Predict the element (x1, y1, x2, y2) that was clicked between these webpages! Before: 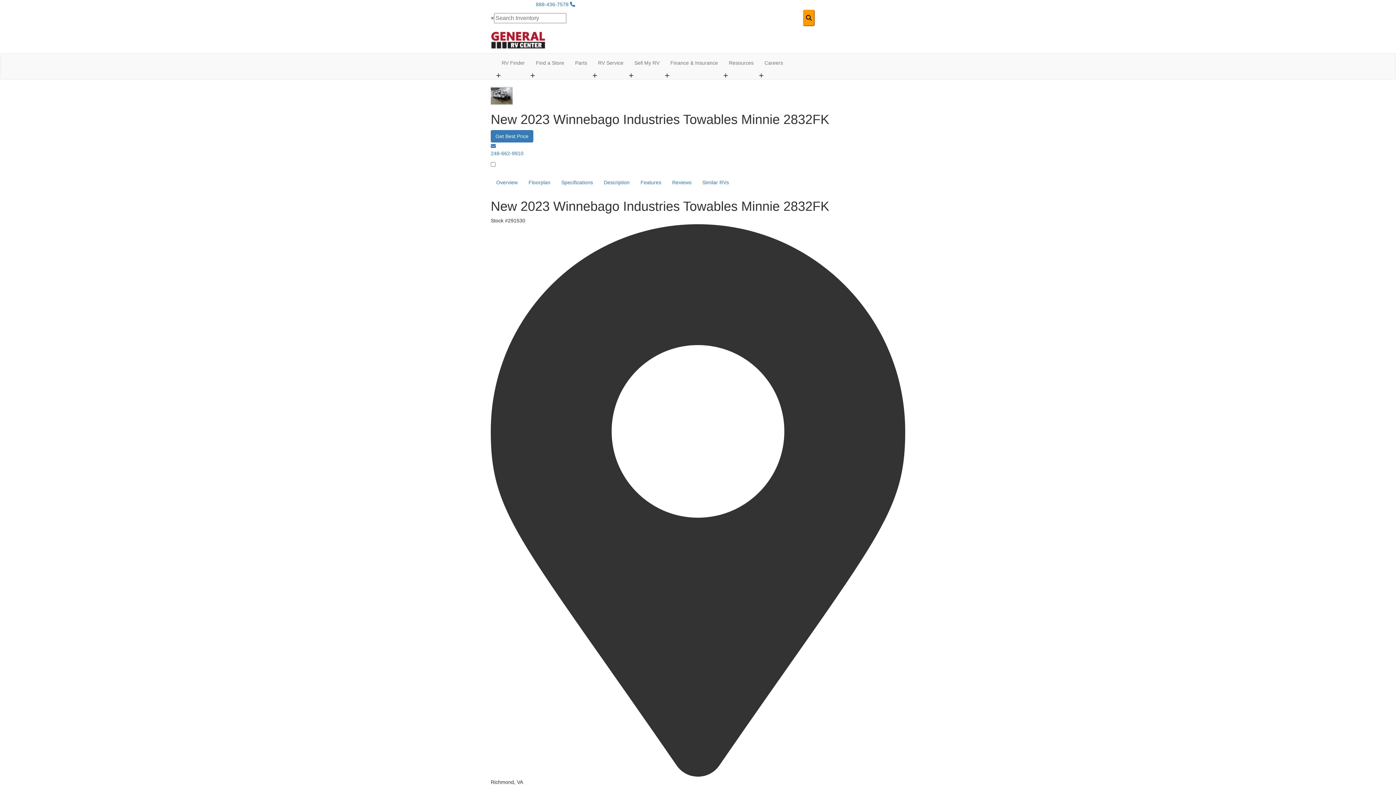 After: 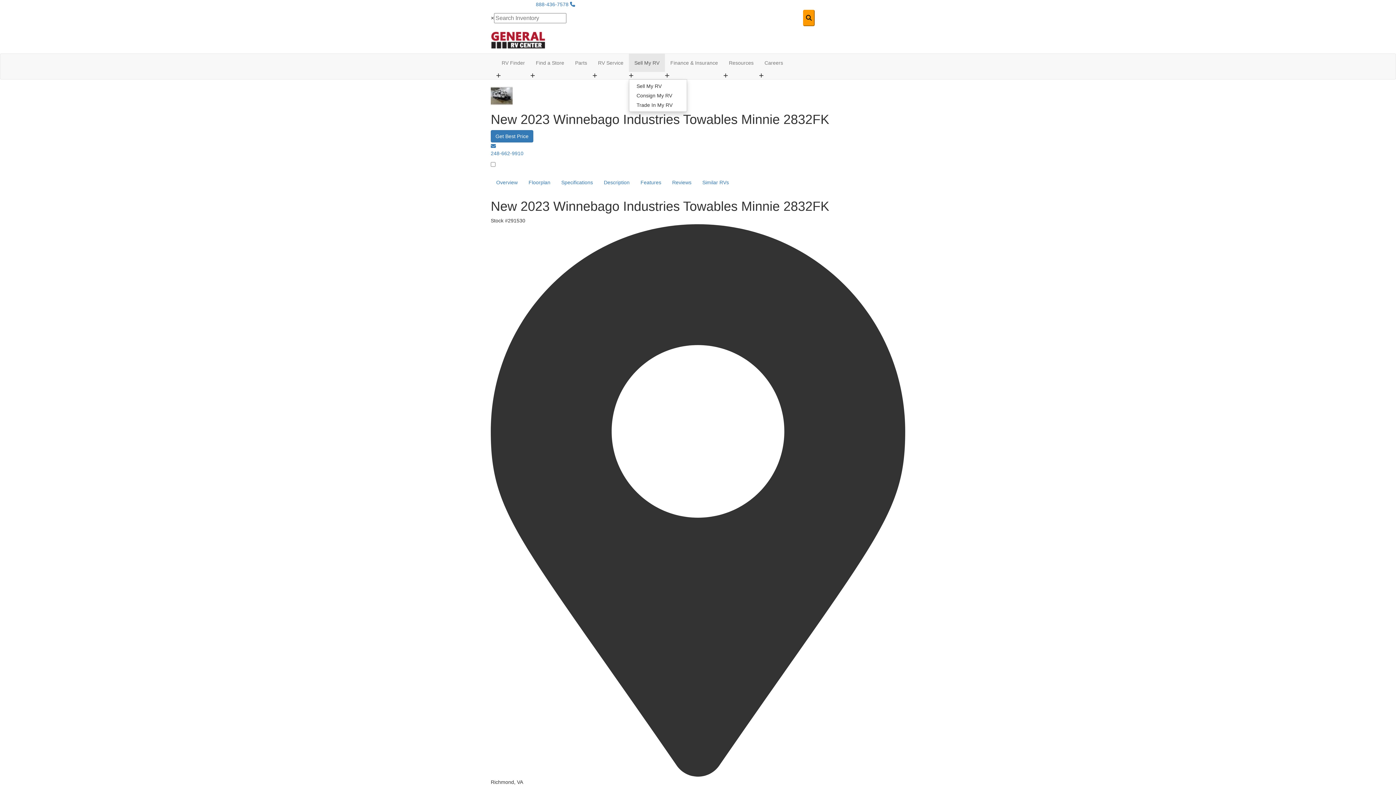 Action: bbox: (629, 53, 665, 72) label: Sell My RV